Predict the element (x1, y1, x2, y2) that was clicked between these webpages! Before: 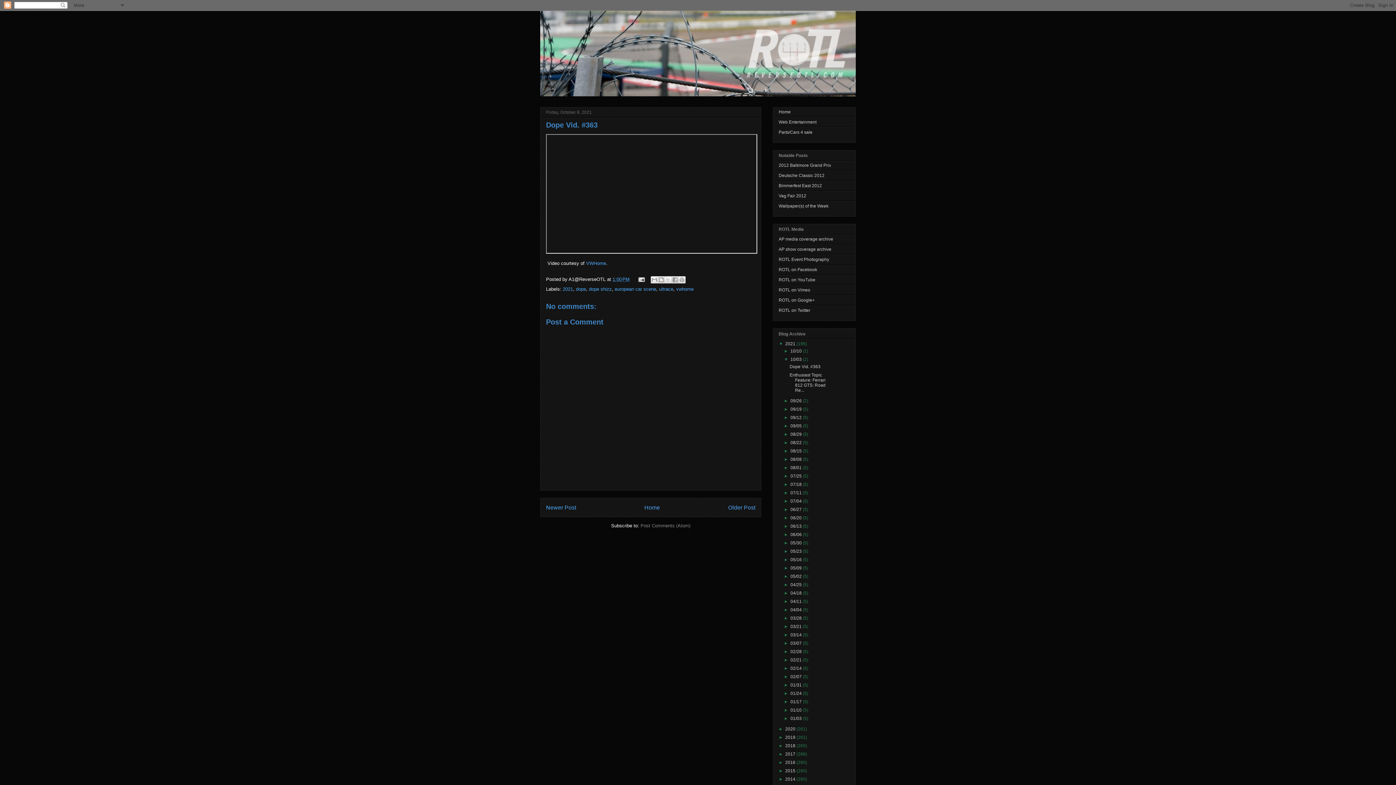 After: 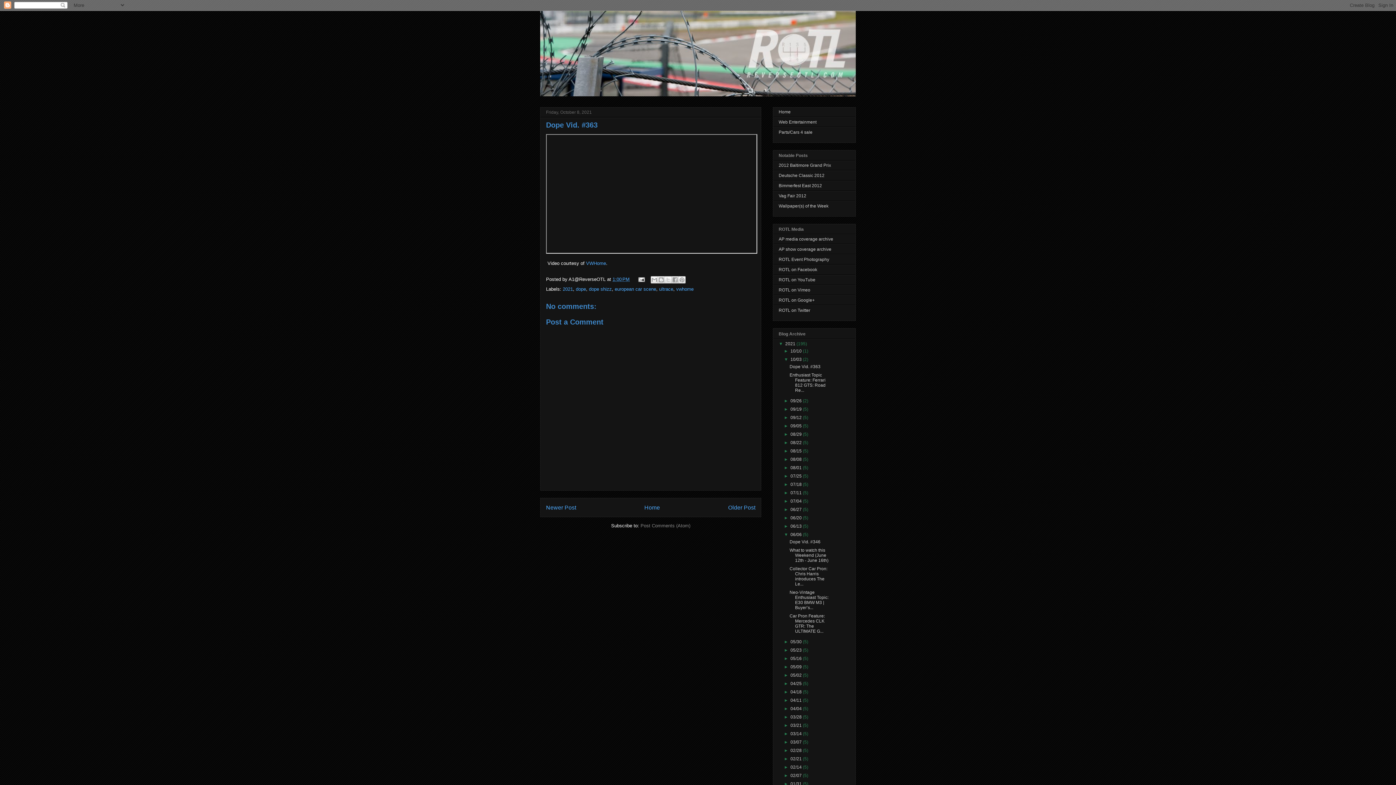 Action: label: ►   bbox: (784, 532, 790, 537)